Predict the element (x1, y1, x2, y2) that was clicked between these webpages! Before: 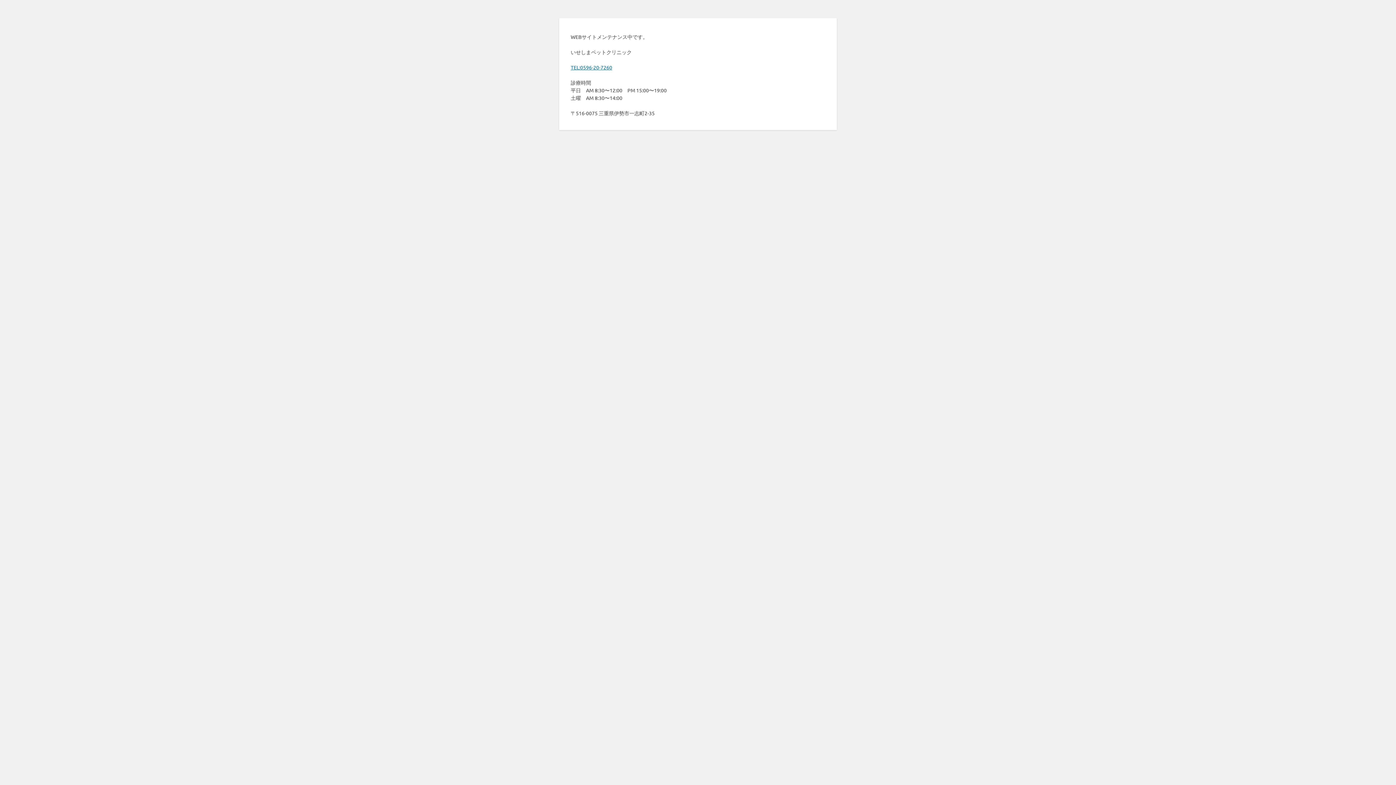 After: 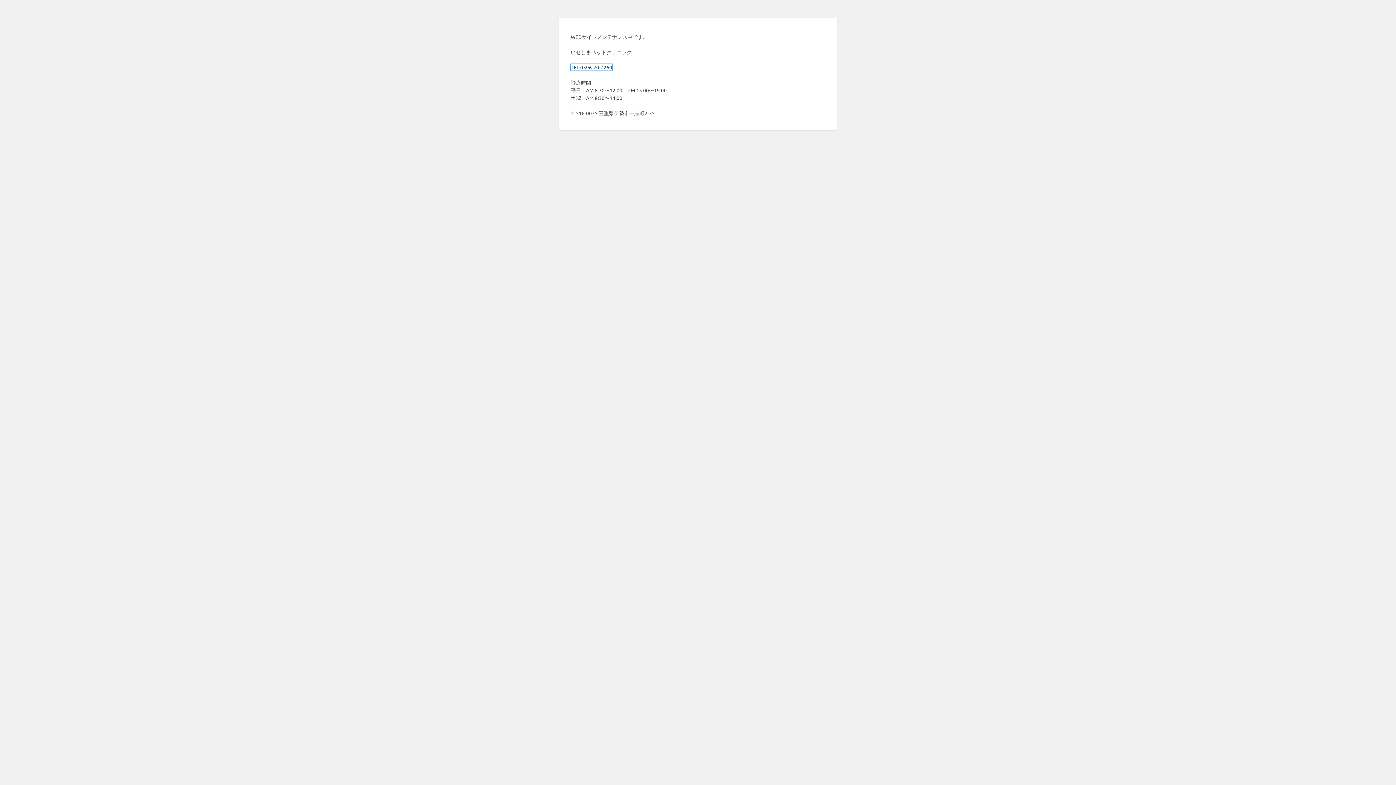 Action: bbox: (570, 64, 612, 70) label: TEL:0596-20-7260